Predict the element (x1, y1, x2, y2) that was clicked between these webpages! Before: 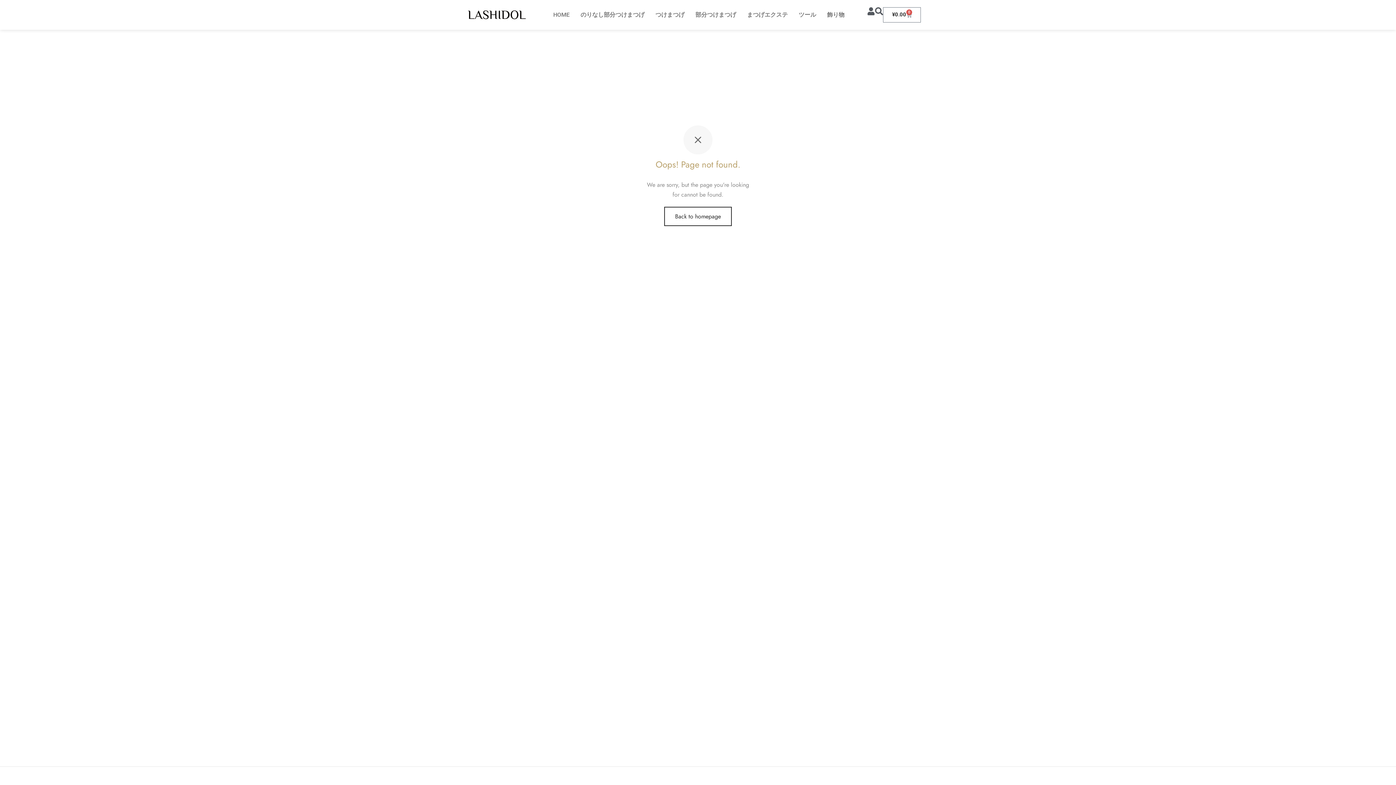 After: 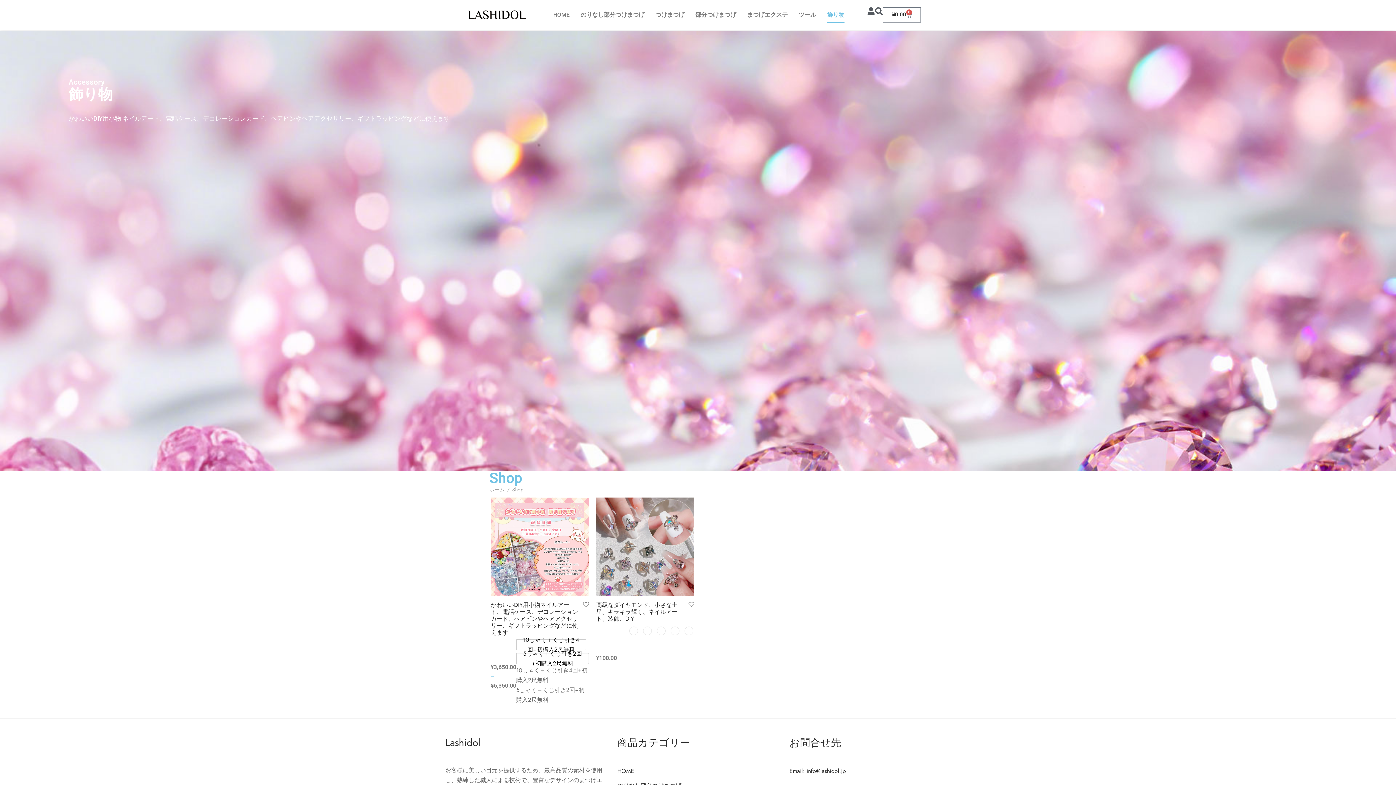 Action: label: 飾り物 bbox: (827, 6, 844, 23)